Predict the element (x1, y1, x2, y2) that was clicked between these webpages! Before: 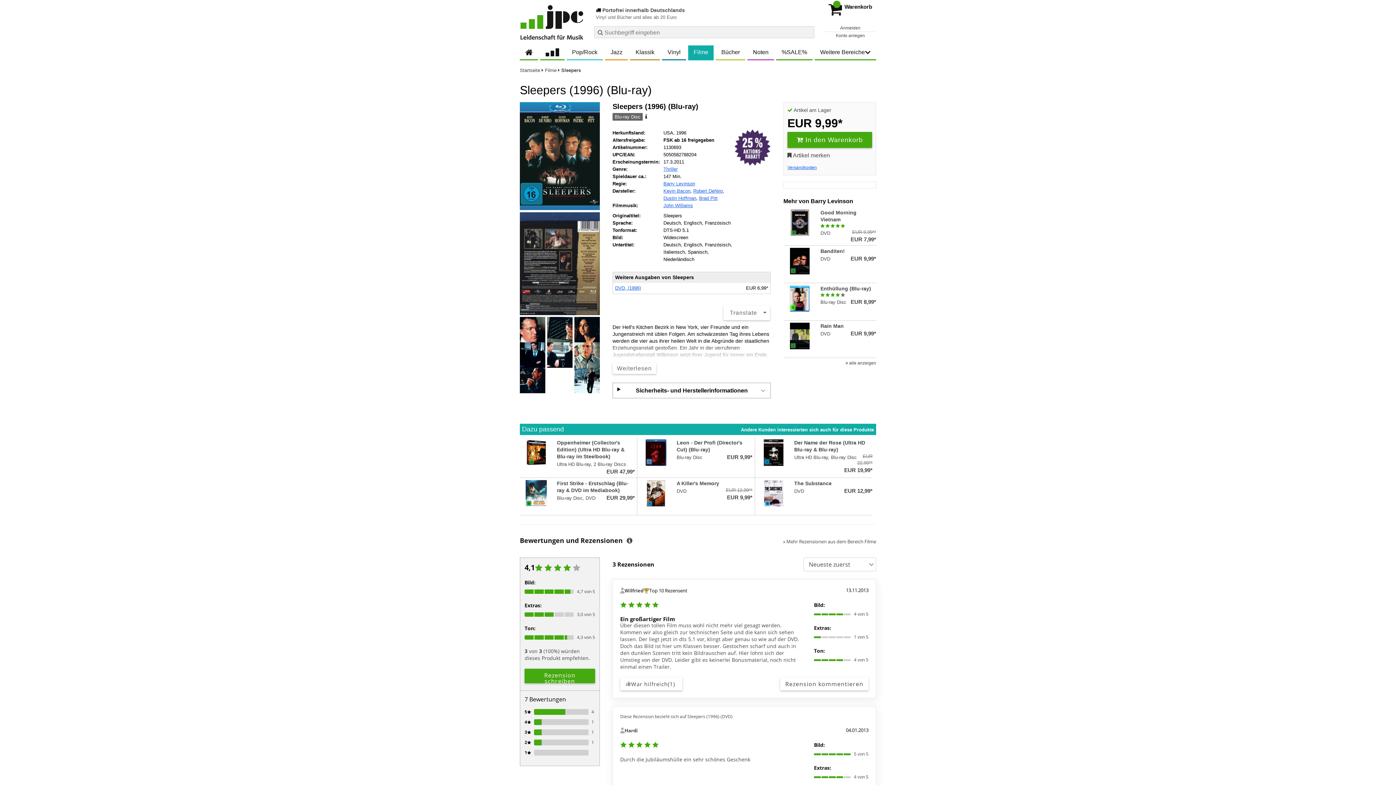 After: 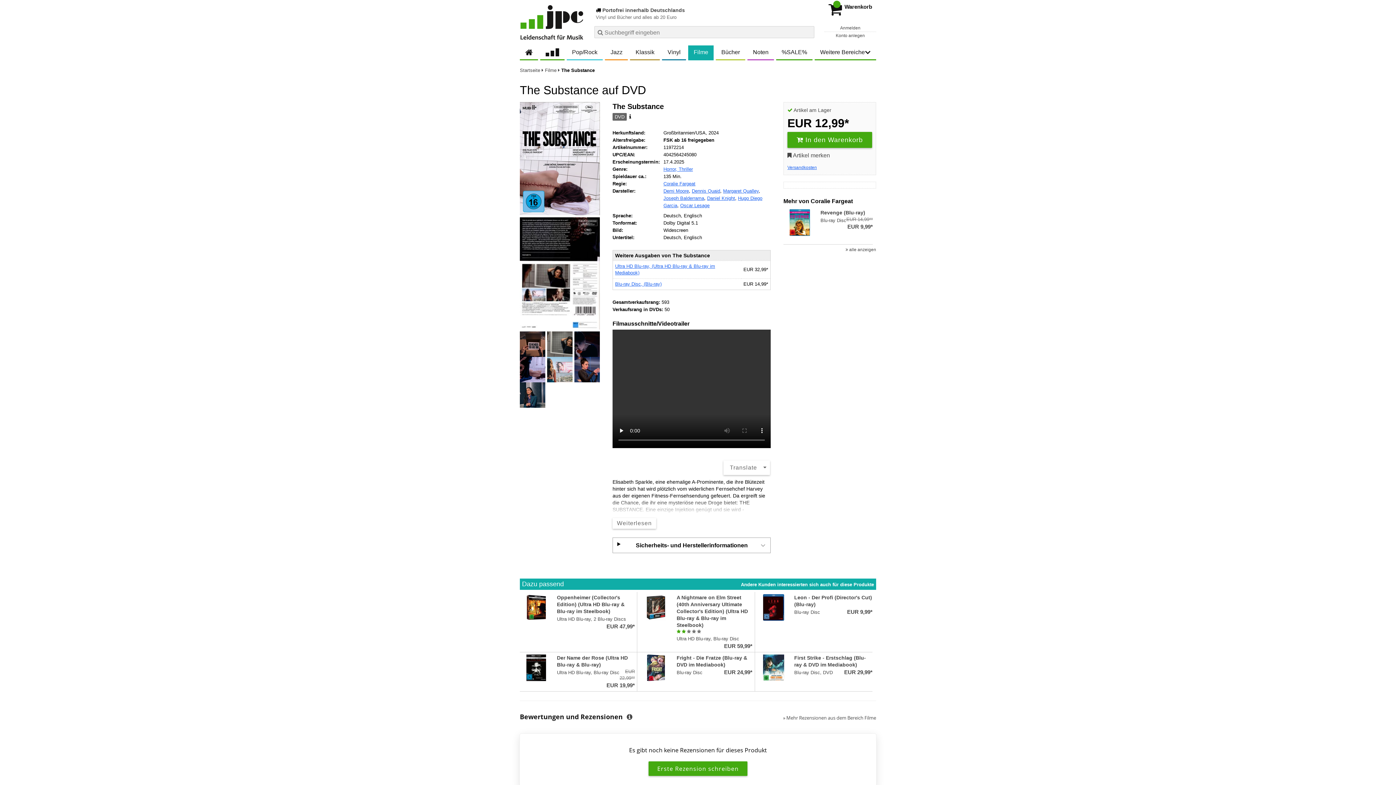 Action: bbox: (757, 480, 872, 513) label: The Substance
DVD
EUR 12,99*
Aktueller Preis: EUR 12,99